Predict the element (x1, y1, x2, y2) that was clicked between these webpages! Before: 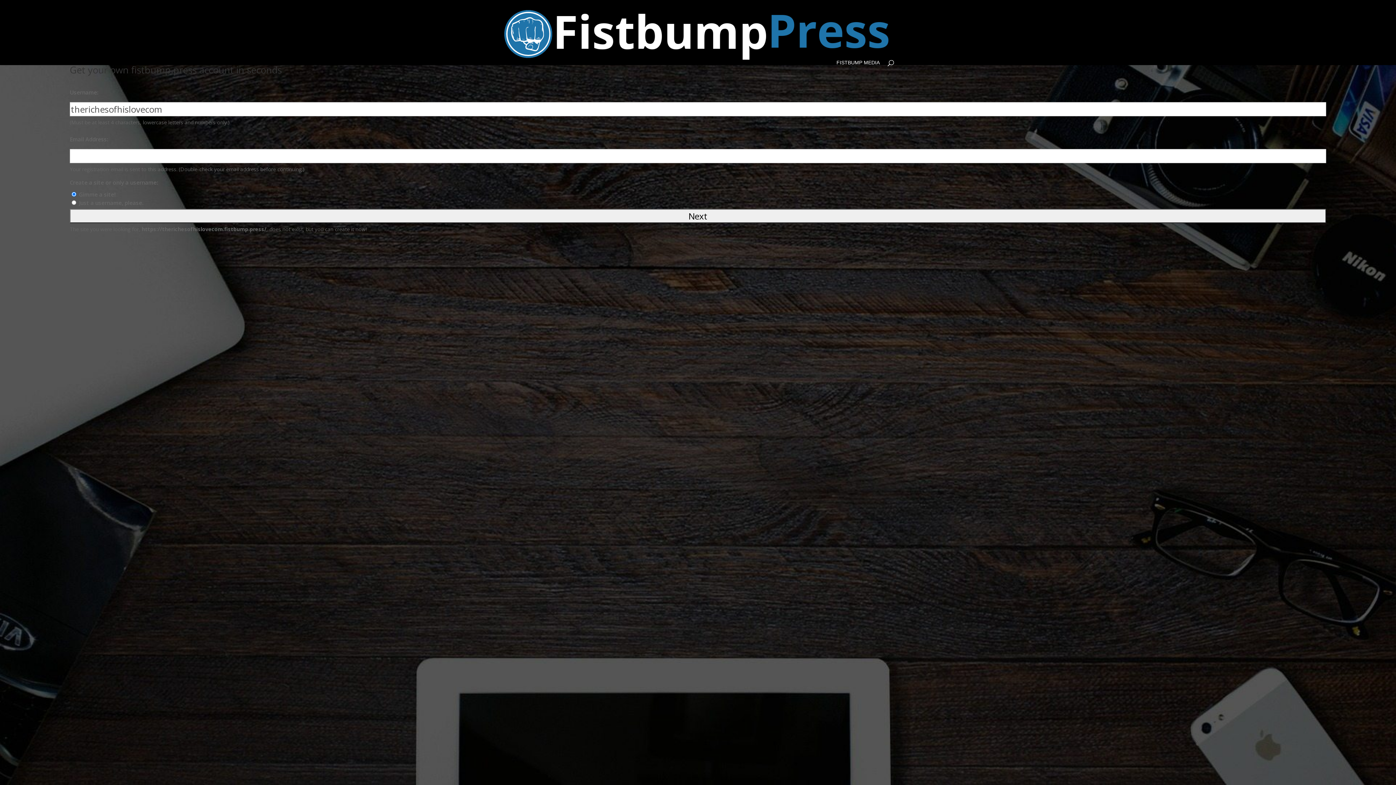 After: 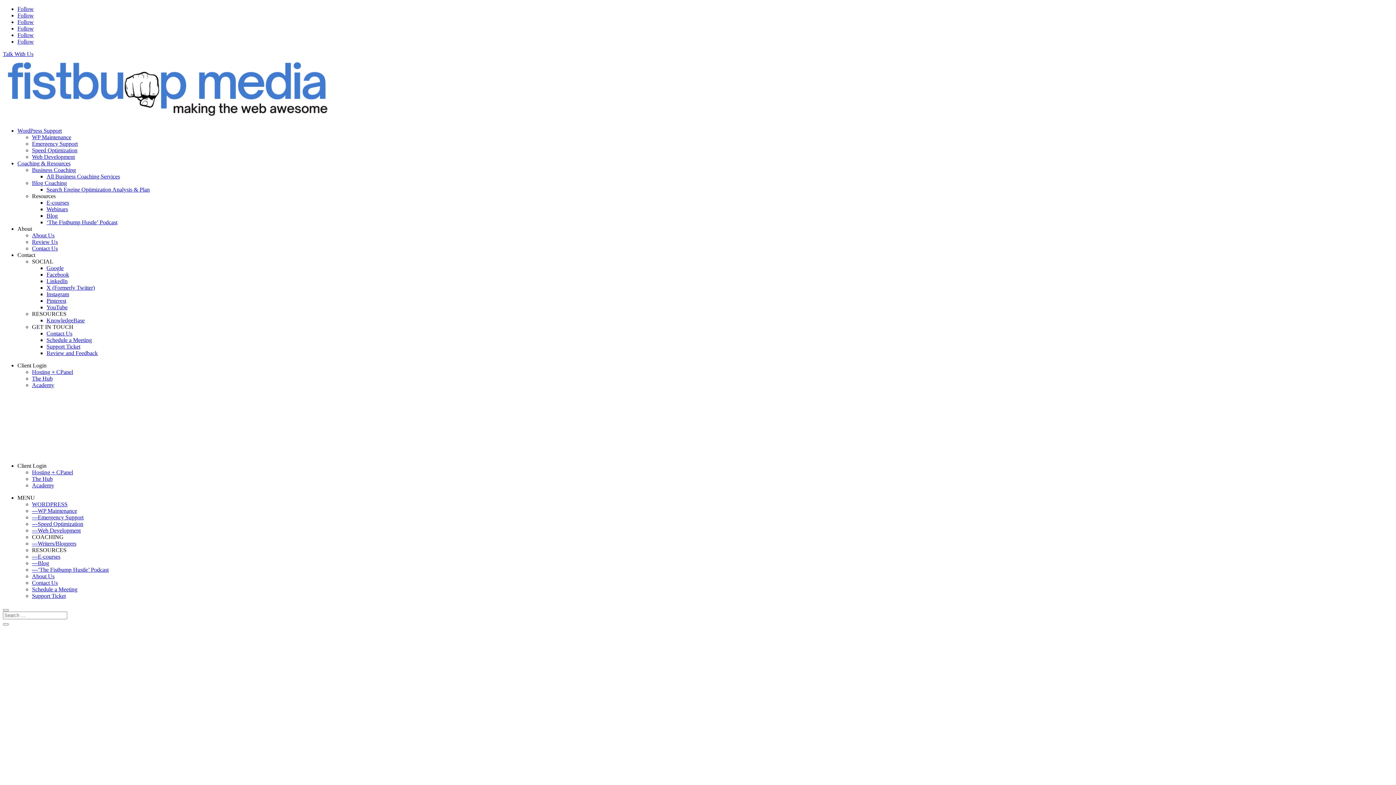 Action: label: FISTBUMP MEDIA bbox: (836, 60, 880, 65)